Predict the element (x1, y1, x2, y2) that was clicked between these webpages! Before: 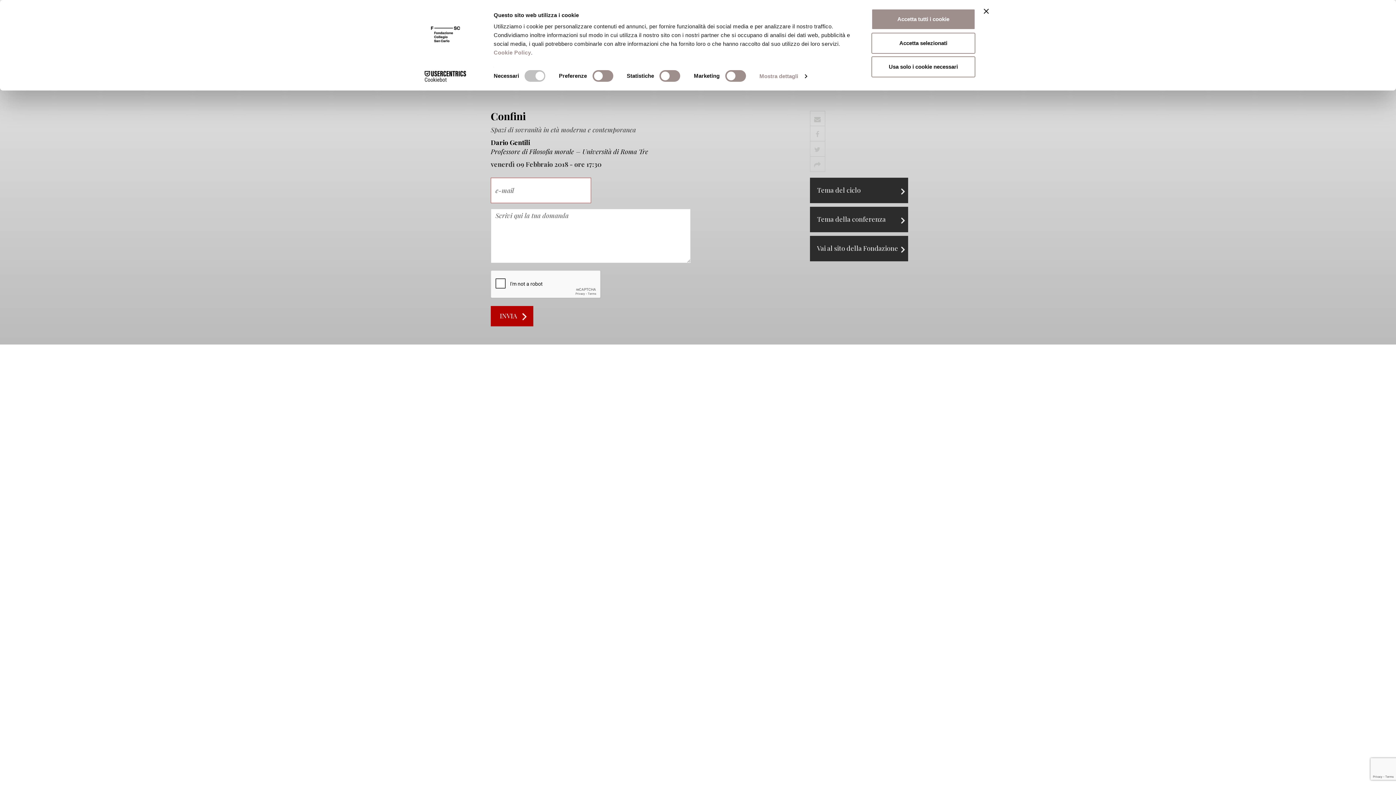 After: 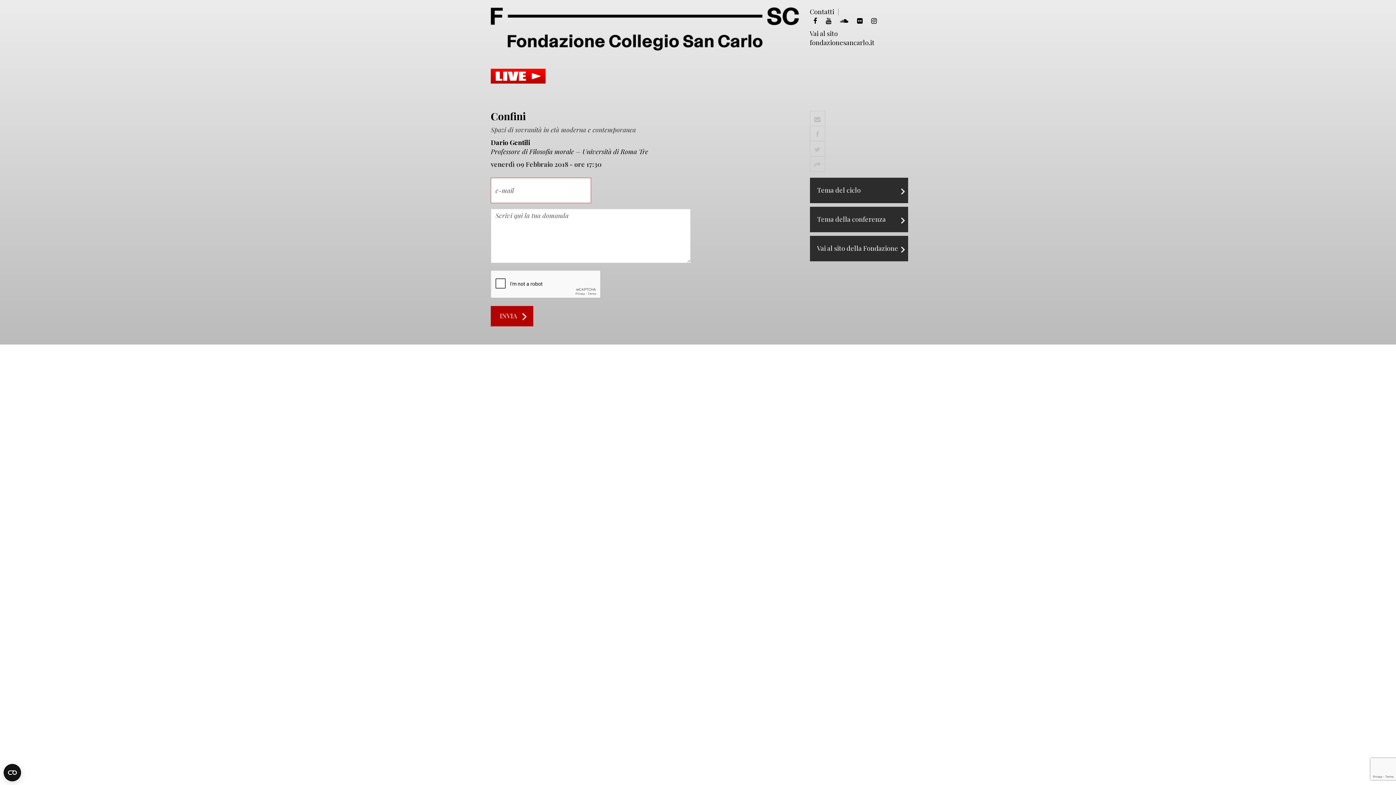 Action: label: Chiudi banner bbox: (984, 8, 989, 13)